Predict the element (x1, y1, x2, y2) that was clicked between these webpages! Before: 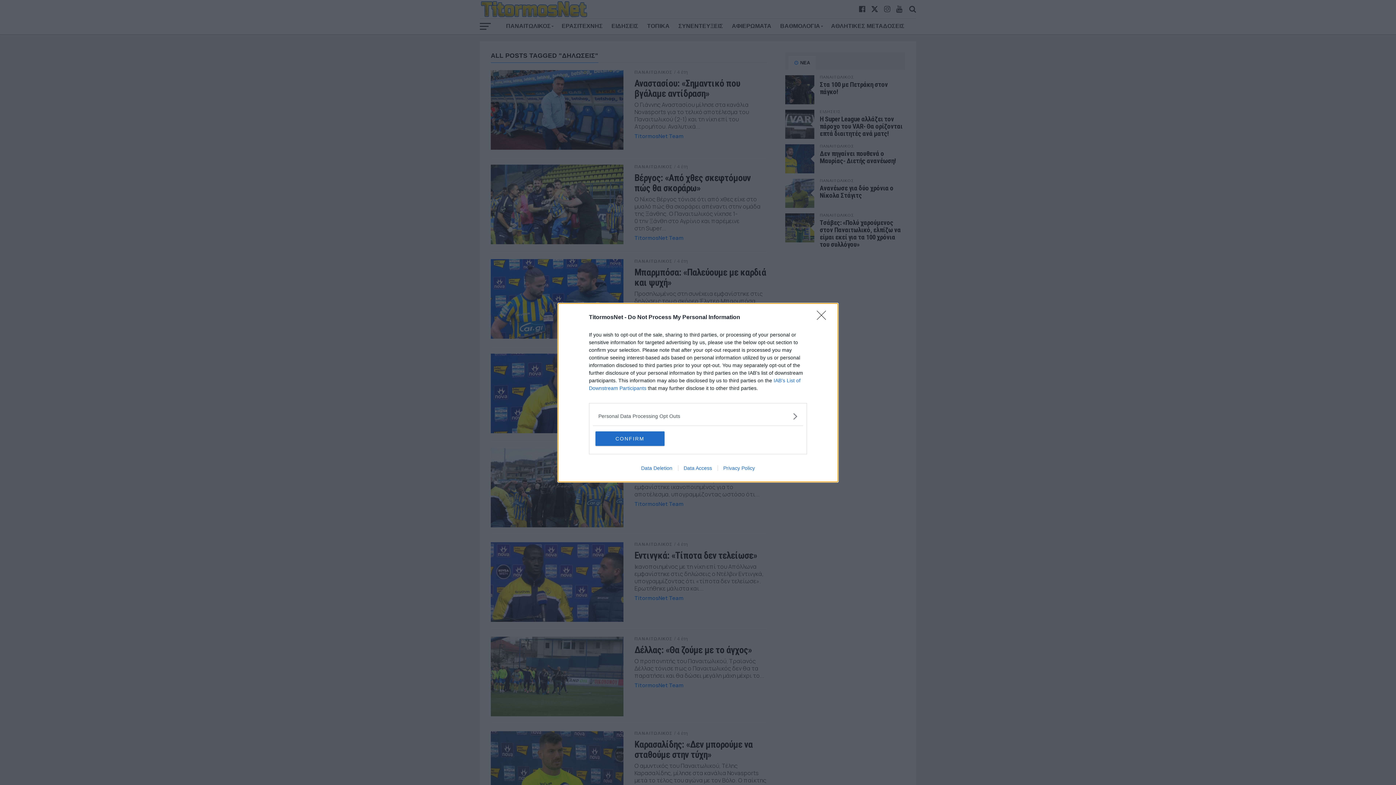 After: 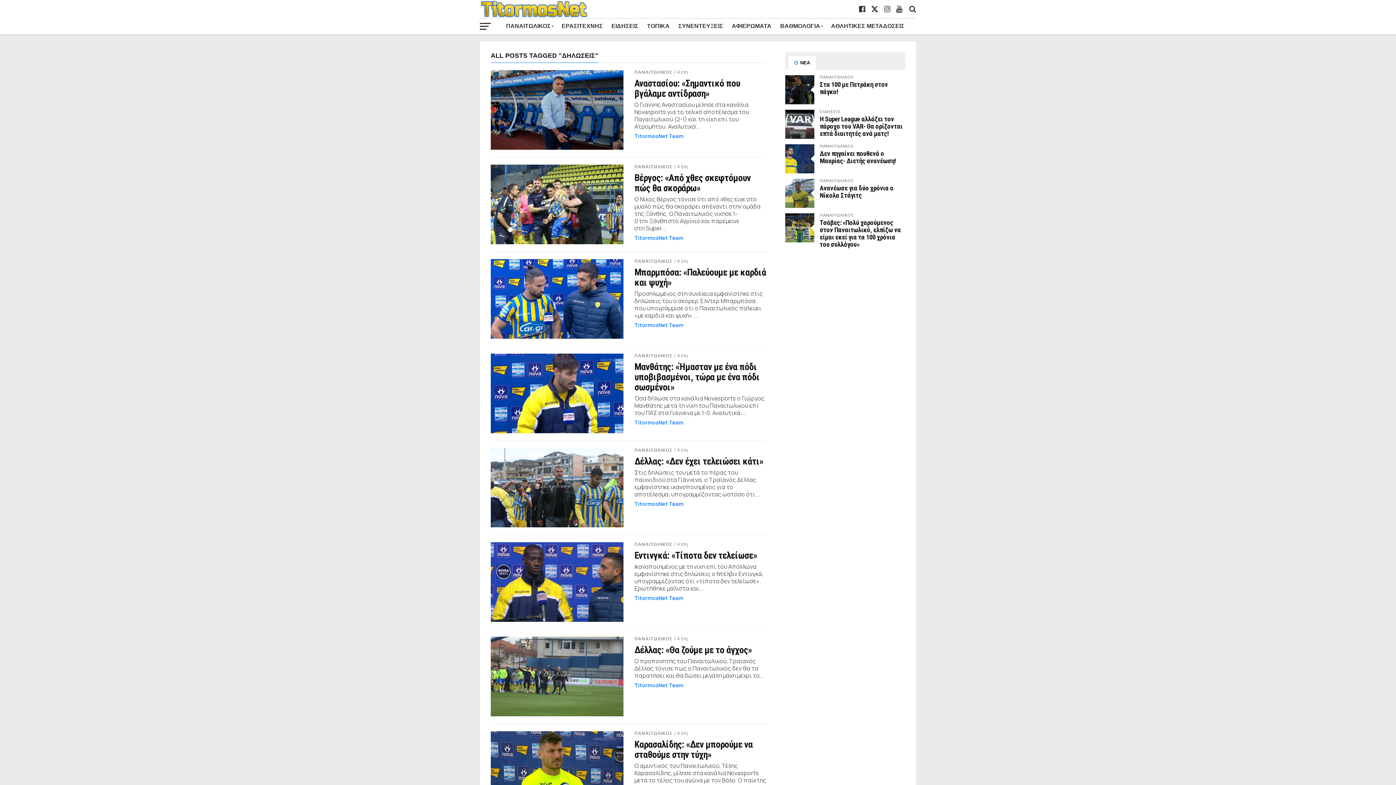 Action: bbox: (595, 431, 664, 446) label: CONFIRM